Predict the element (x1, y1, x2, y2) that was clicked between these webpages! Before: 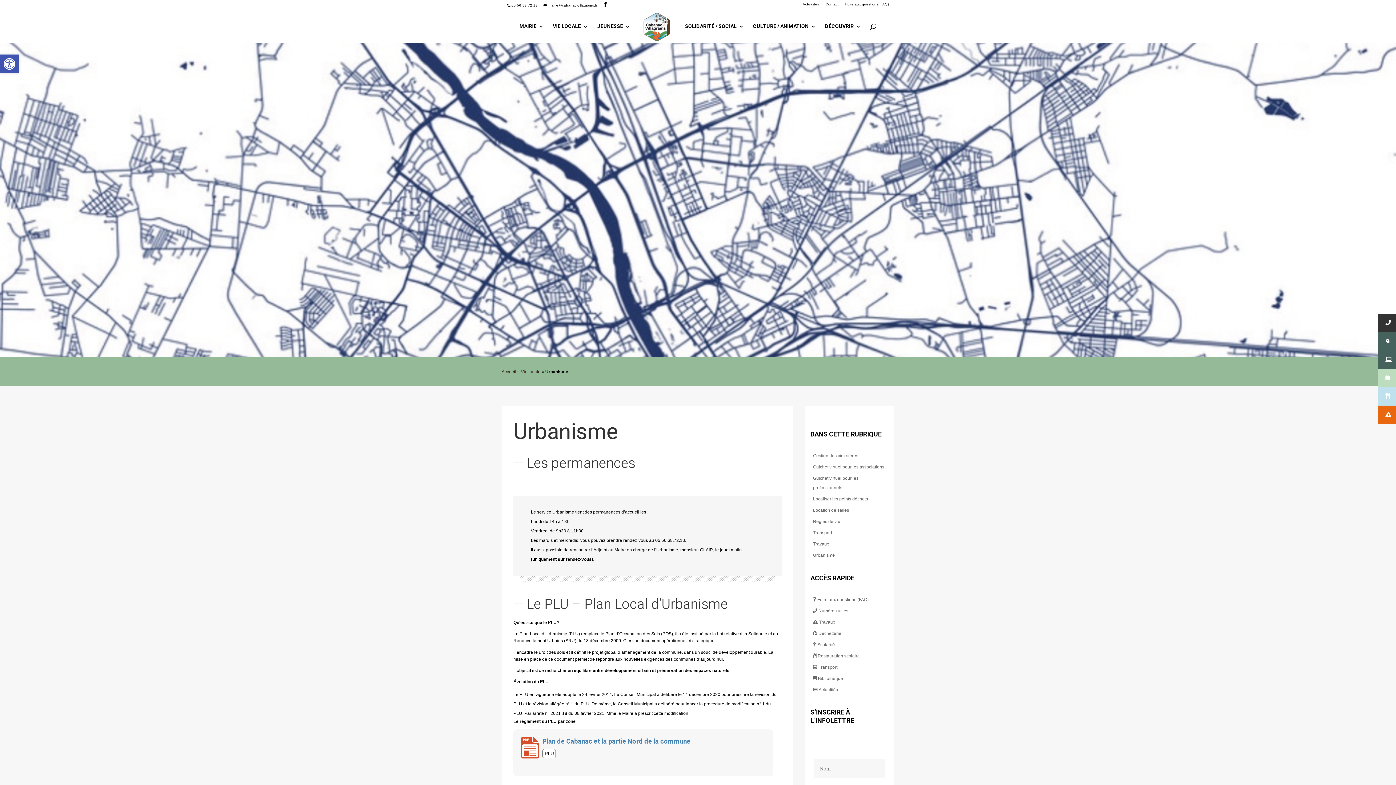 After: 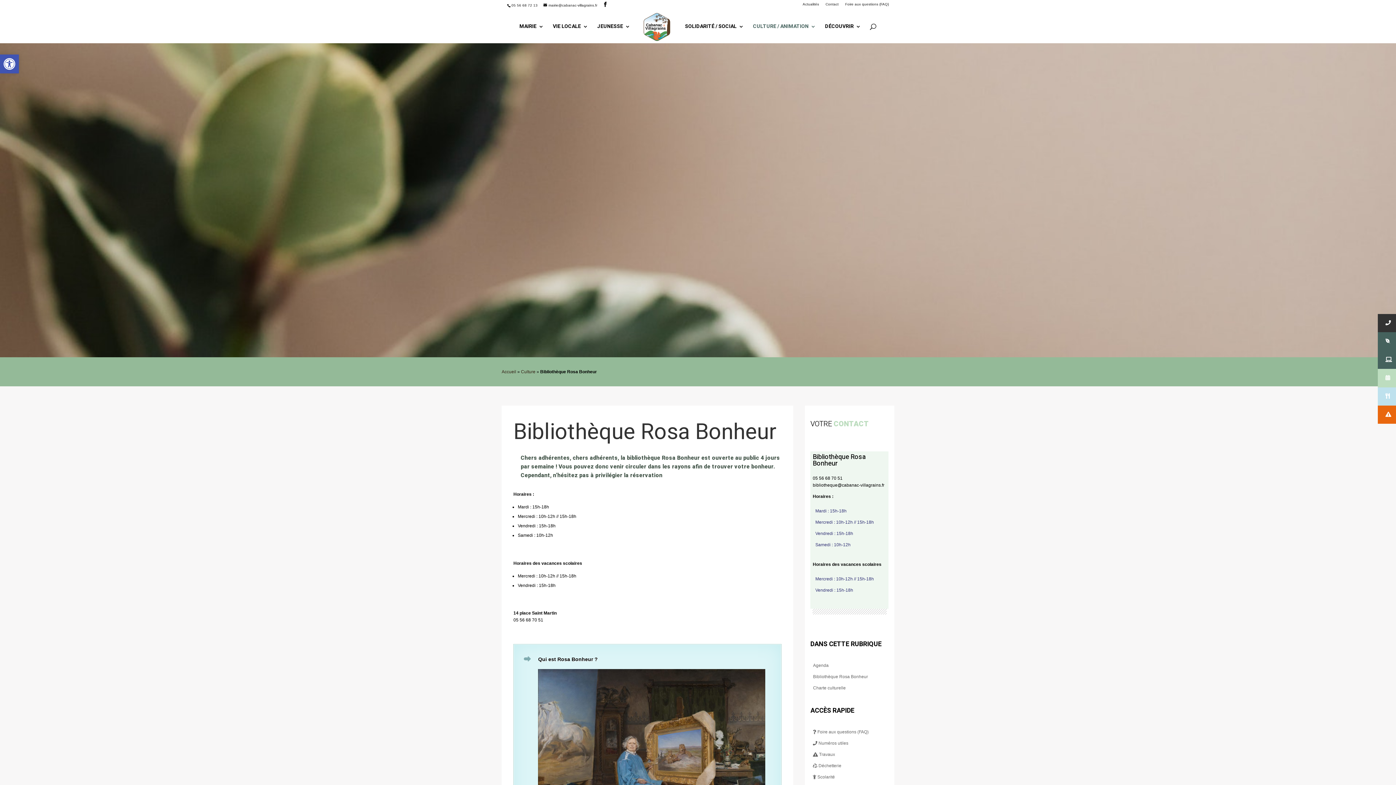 Action: bbox: (813, 676, 843, 681) label:  Bibliothèque